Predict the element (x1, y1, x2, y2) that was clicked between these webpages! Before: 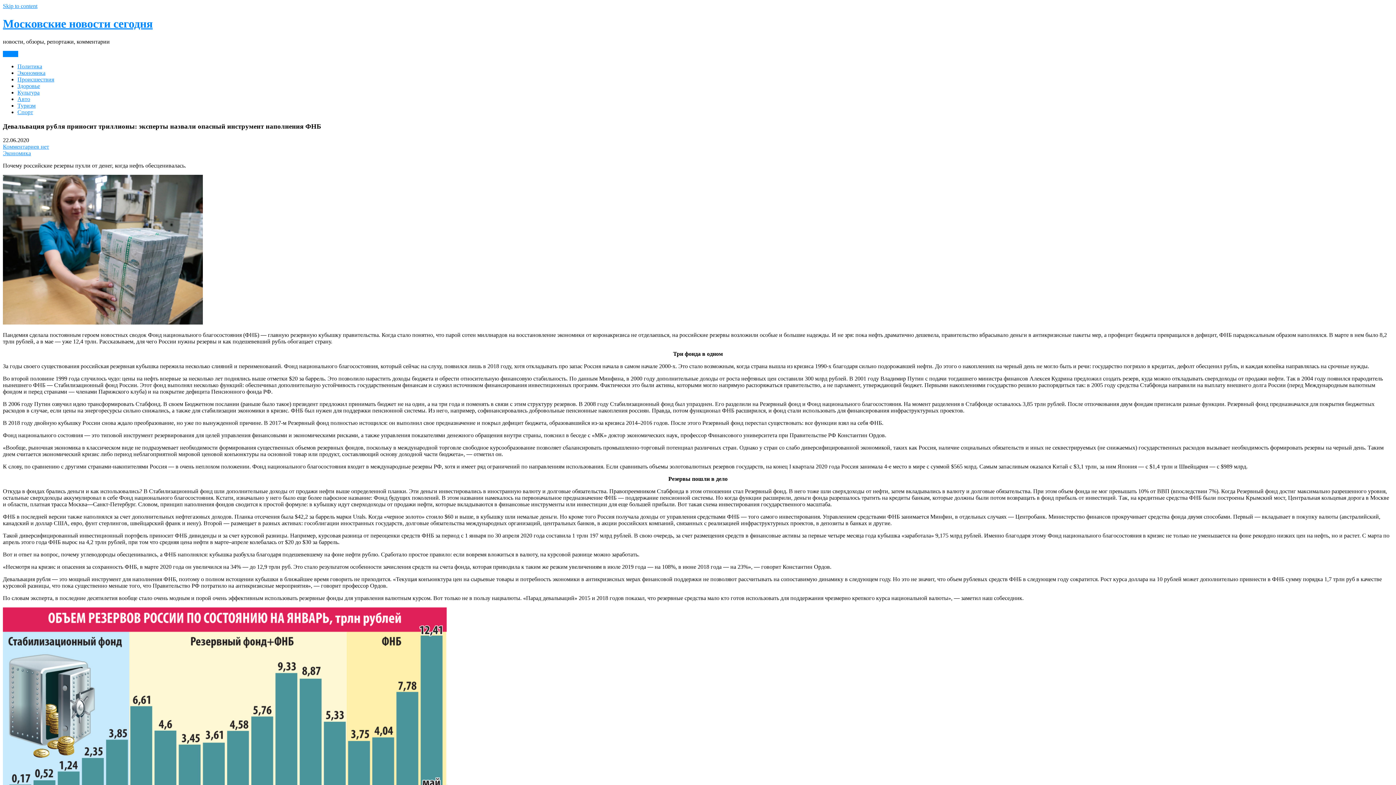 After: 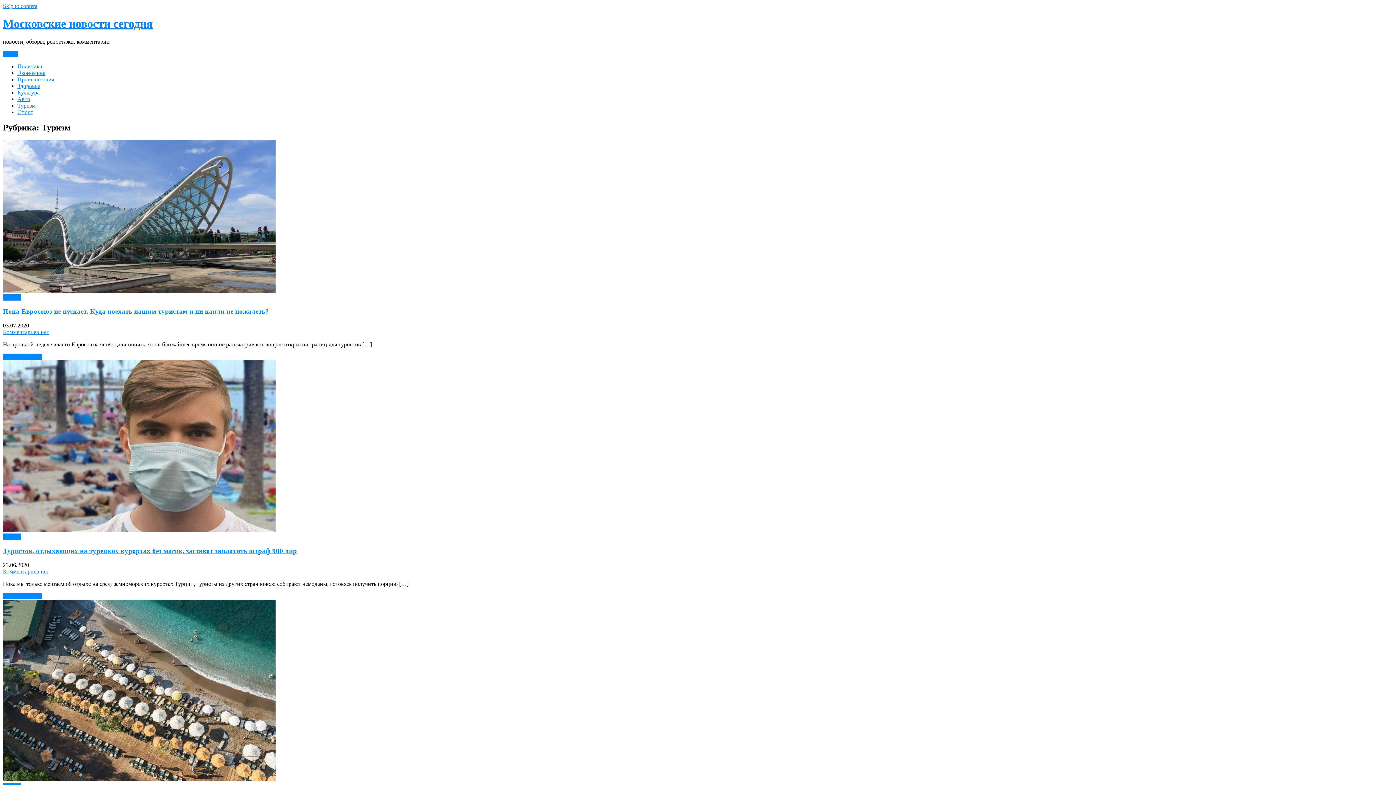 Action: bbox: (17, 102, 35, 108) label: Туризм